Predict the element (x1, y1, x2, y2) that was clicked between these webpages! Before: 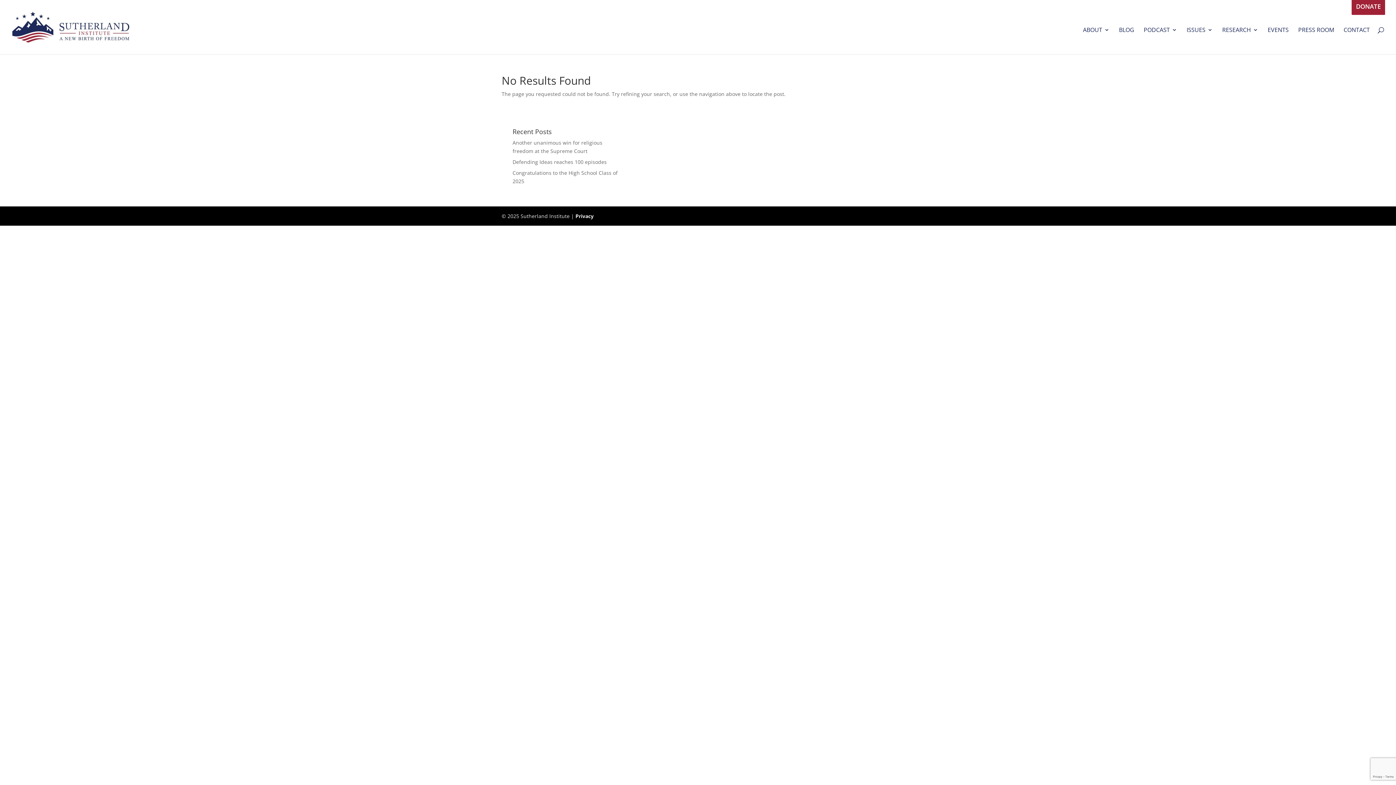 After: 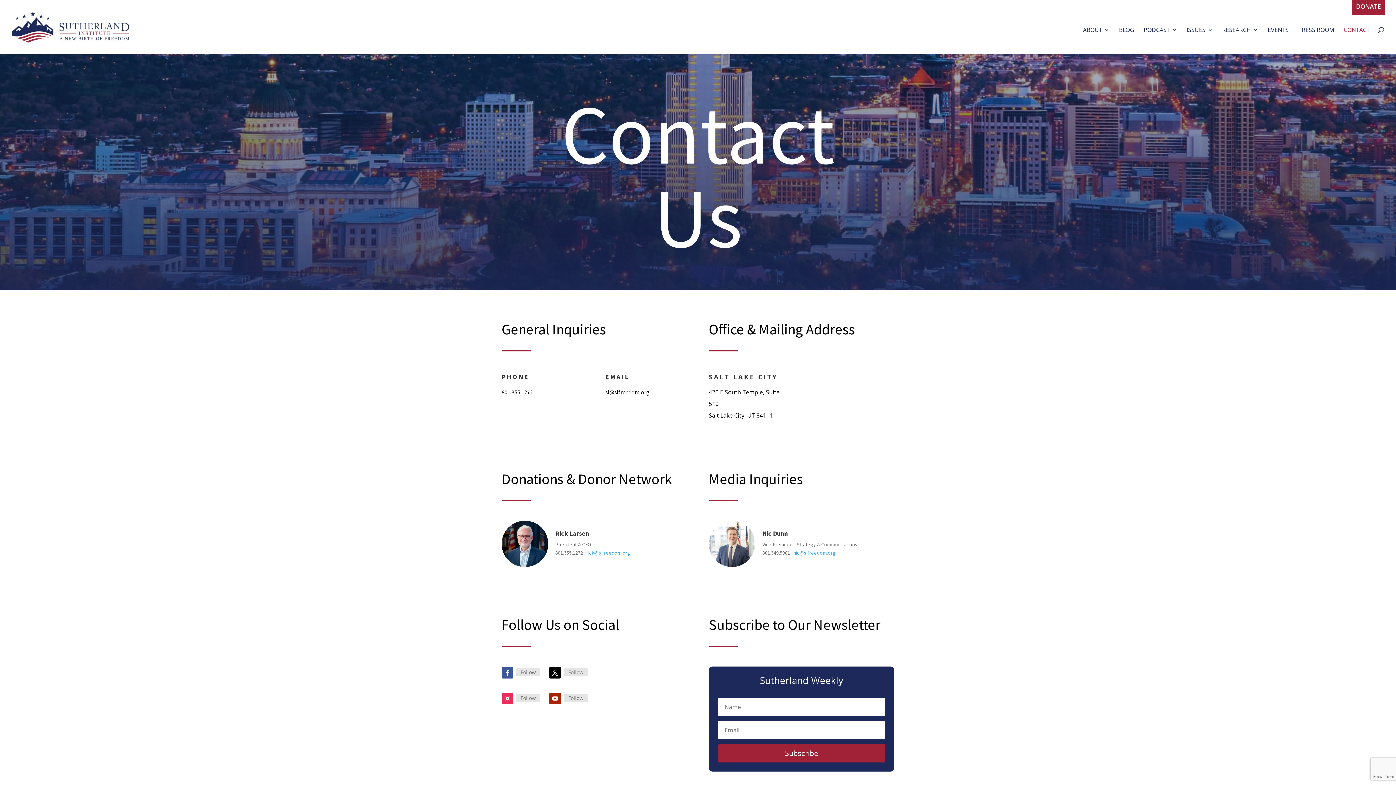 Action: label: CONTACT bbox: (1344, 27, 1370, 54)